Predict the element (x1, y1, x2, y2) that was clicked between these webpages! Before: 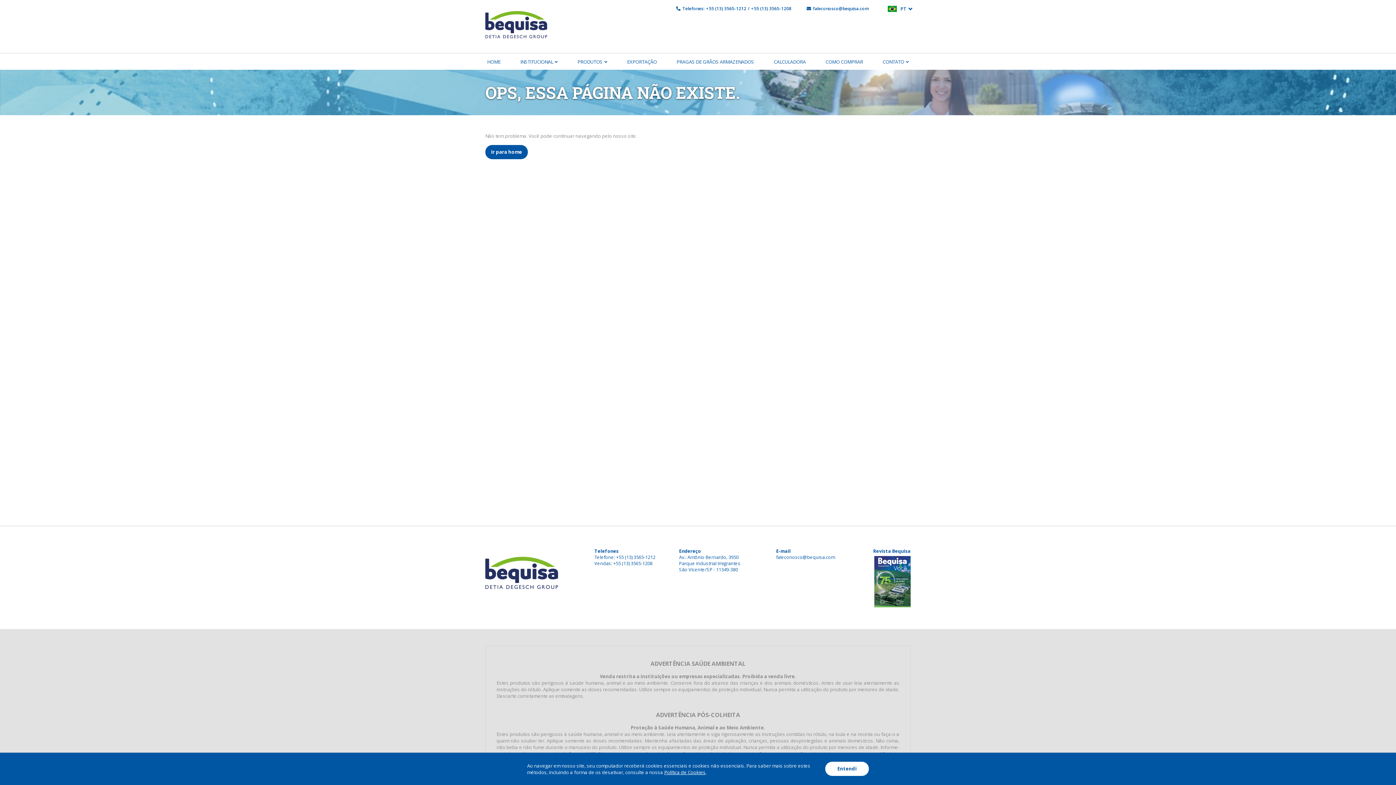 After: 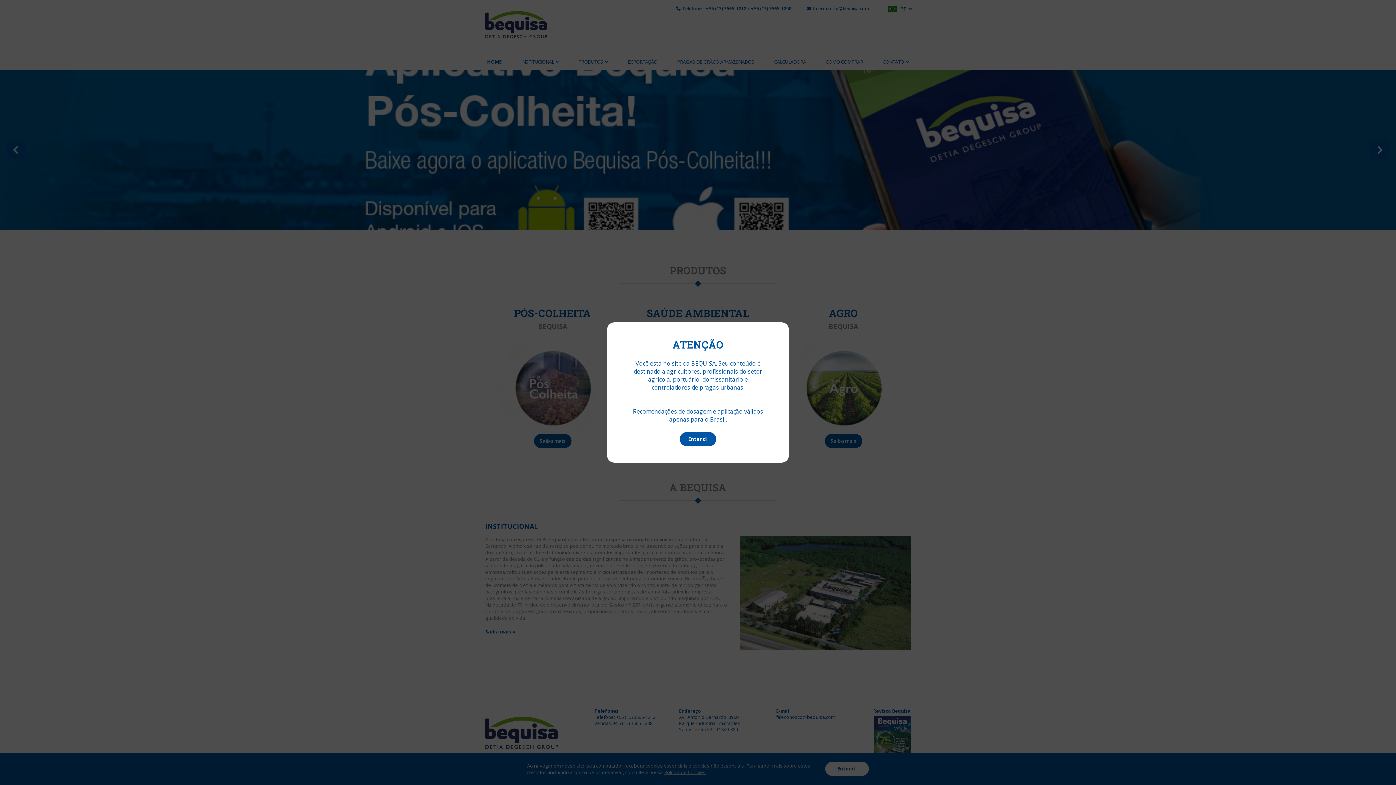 Action: bbox: (485, 3, 547, 45)